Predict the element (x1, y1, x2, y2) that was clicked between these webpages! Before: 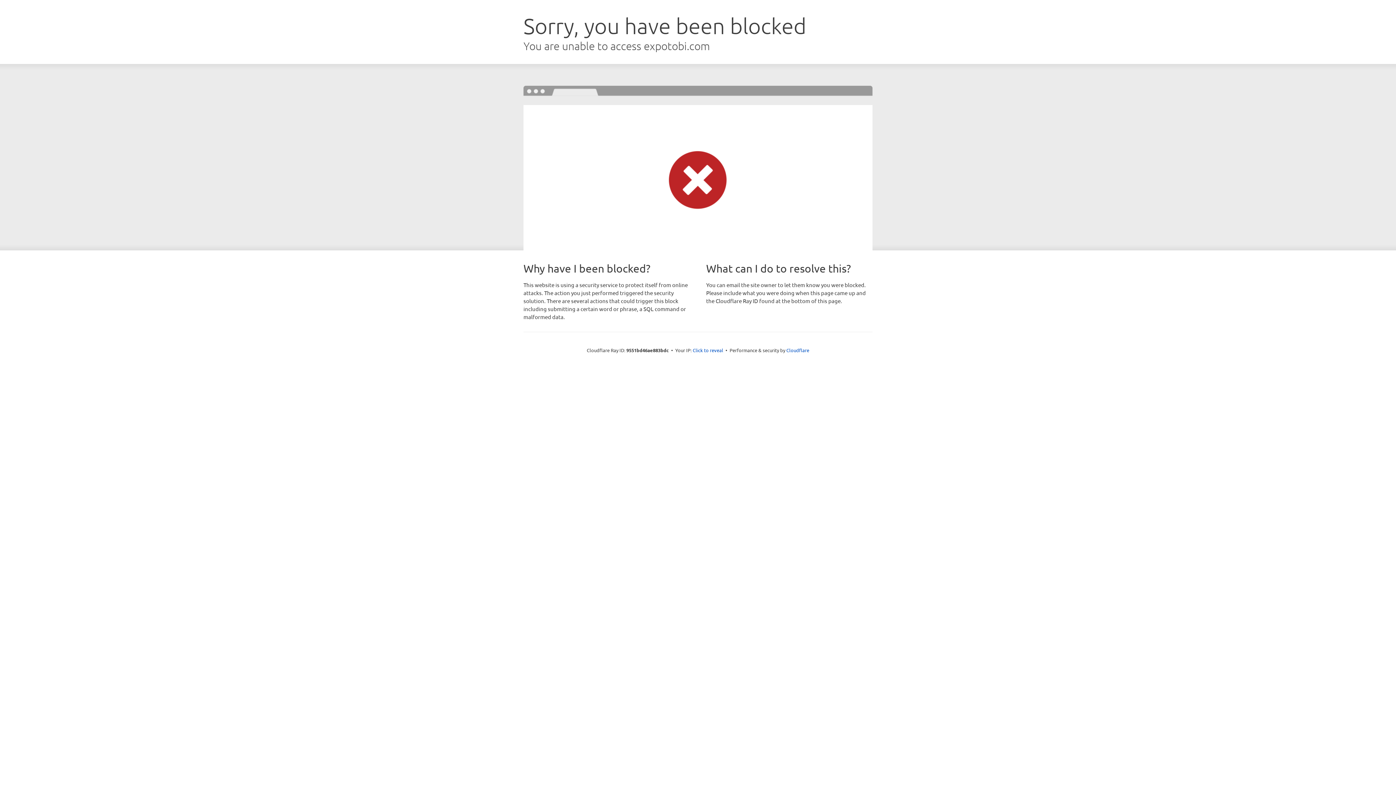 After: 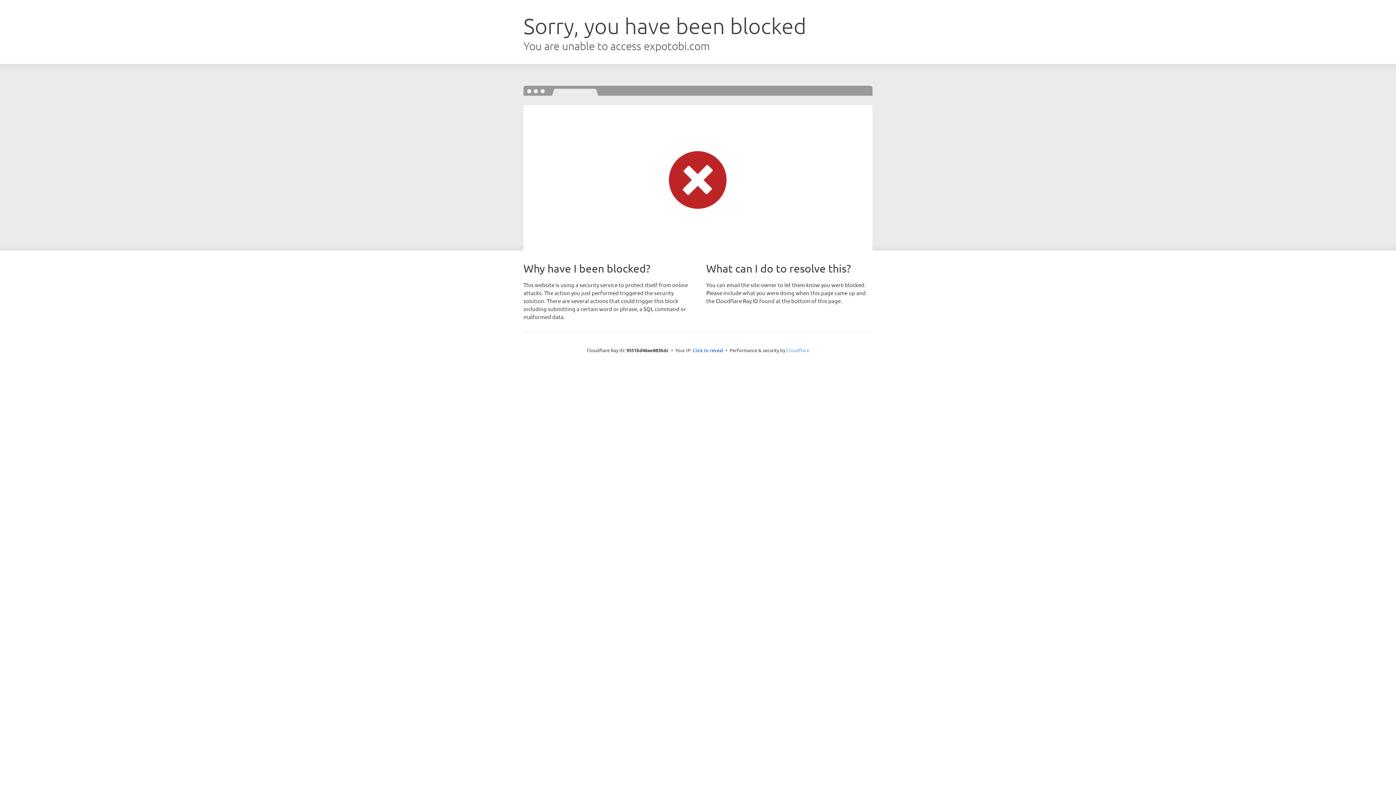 Action: bbox: (786, 347, 809, 353) label: Cloudflare